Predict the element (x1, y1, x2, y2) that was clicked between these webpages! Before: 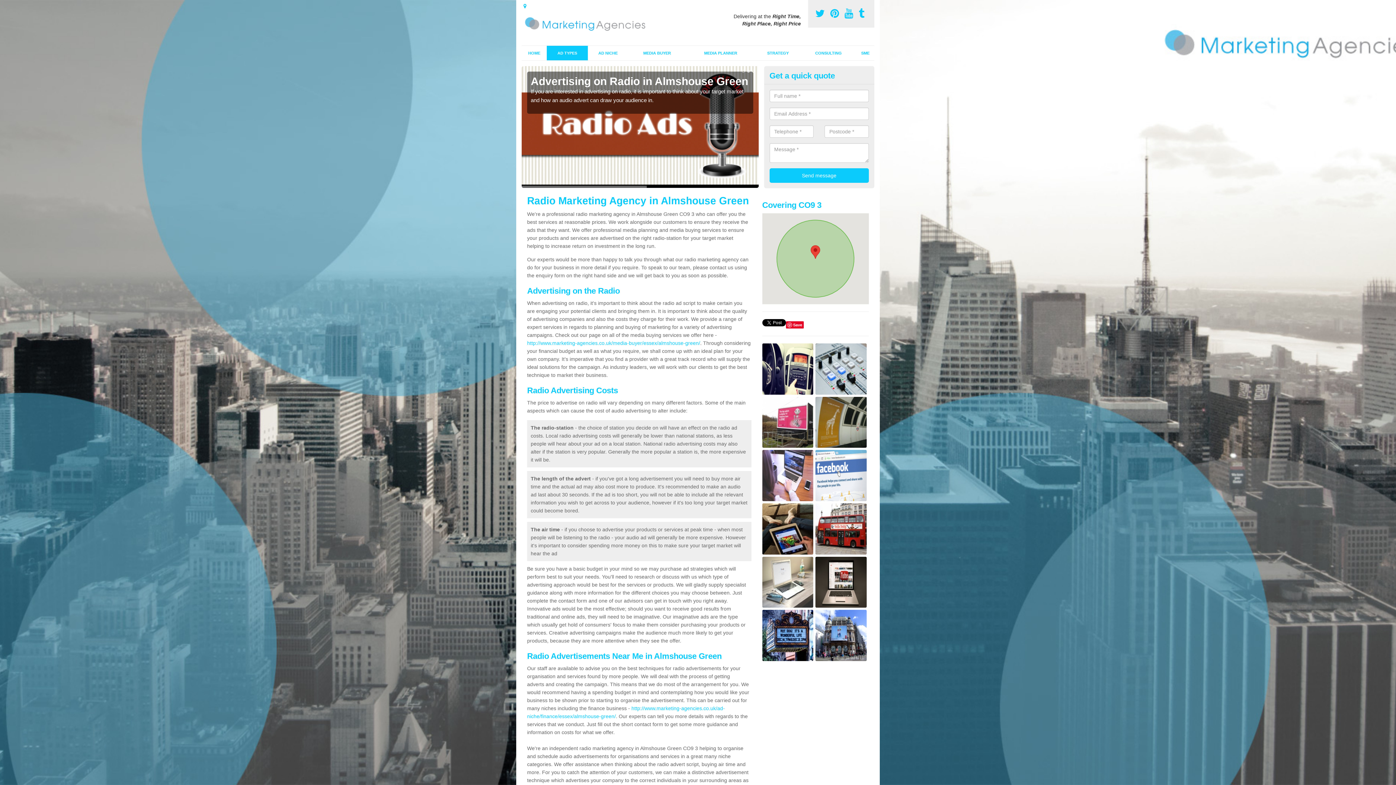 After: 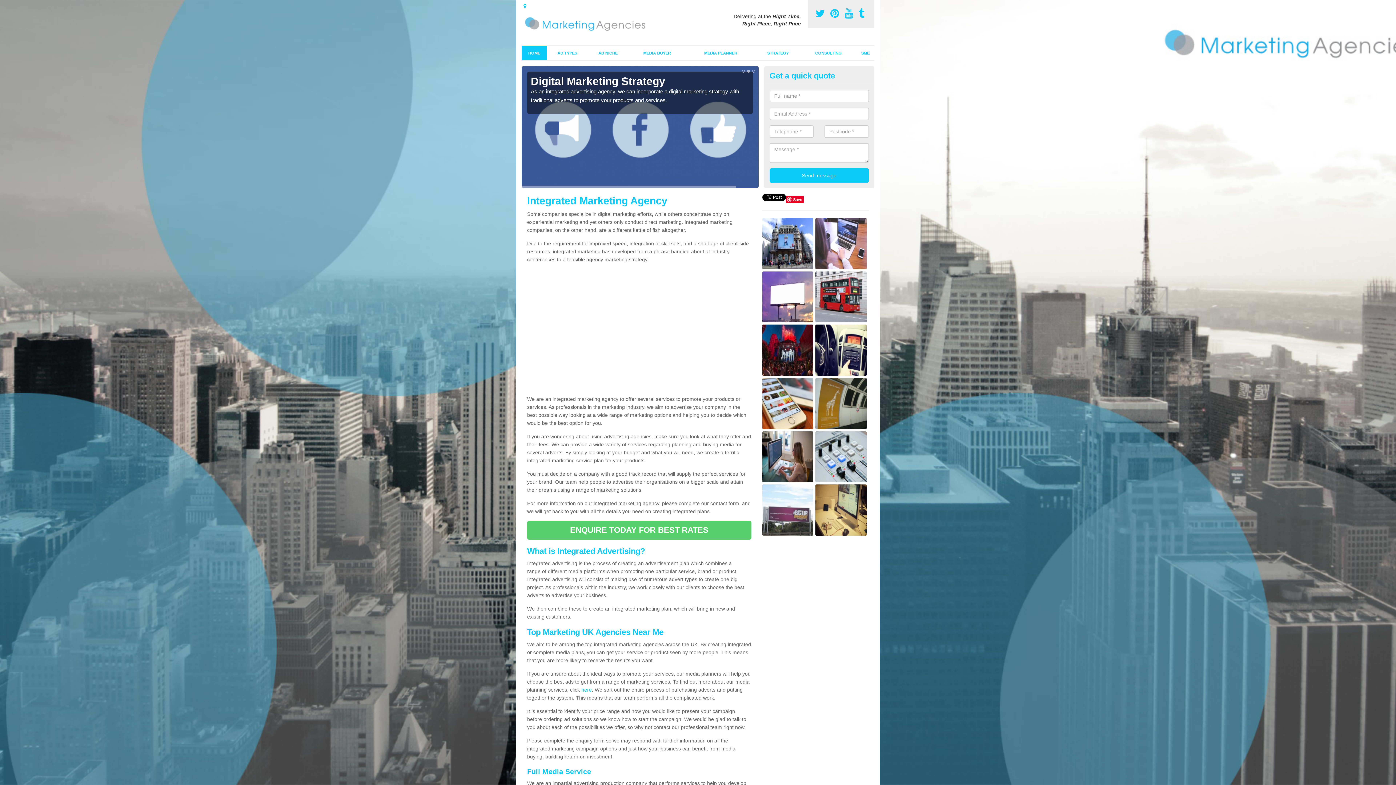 Action: bbox: (522, 18, 654, 29)